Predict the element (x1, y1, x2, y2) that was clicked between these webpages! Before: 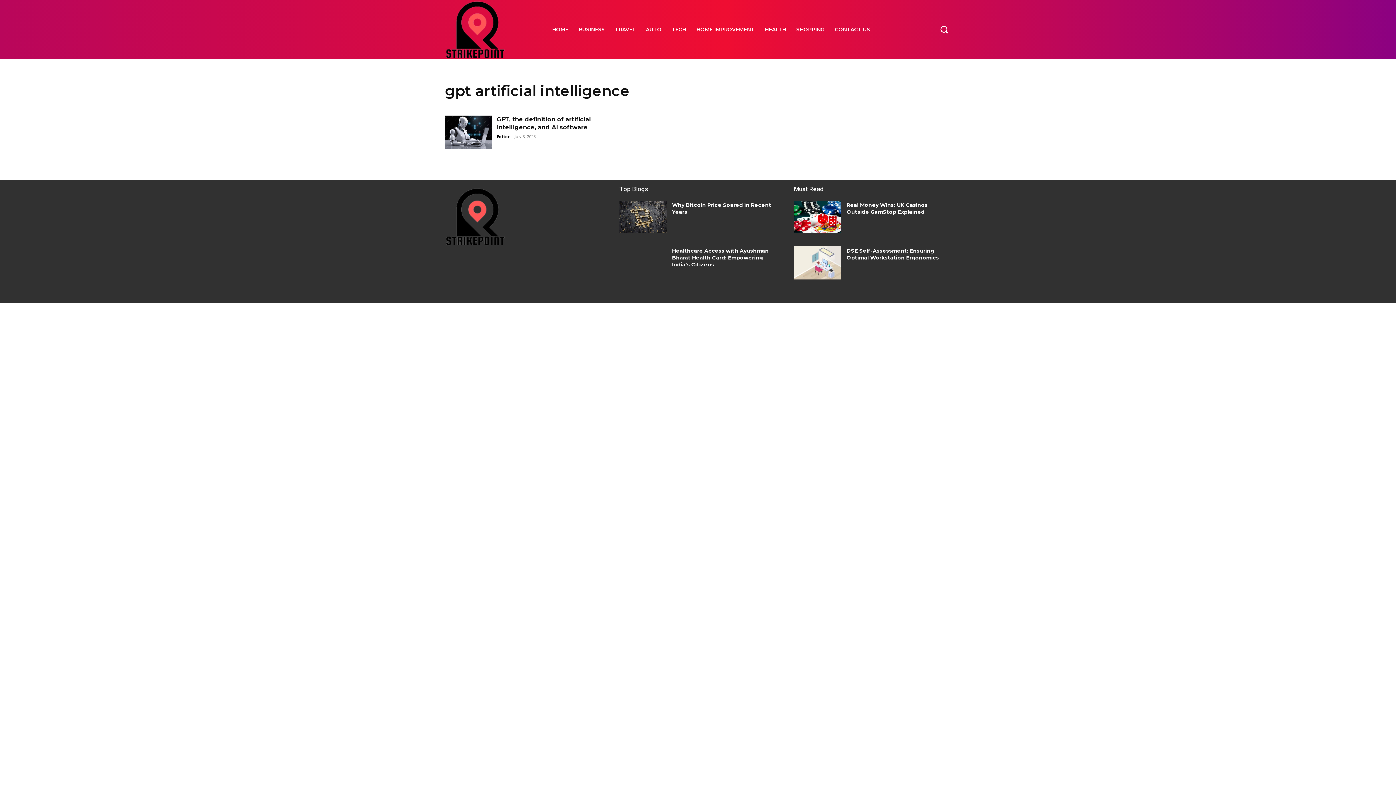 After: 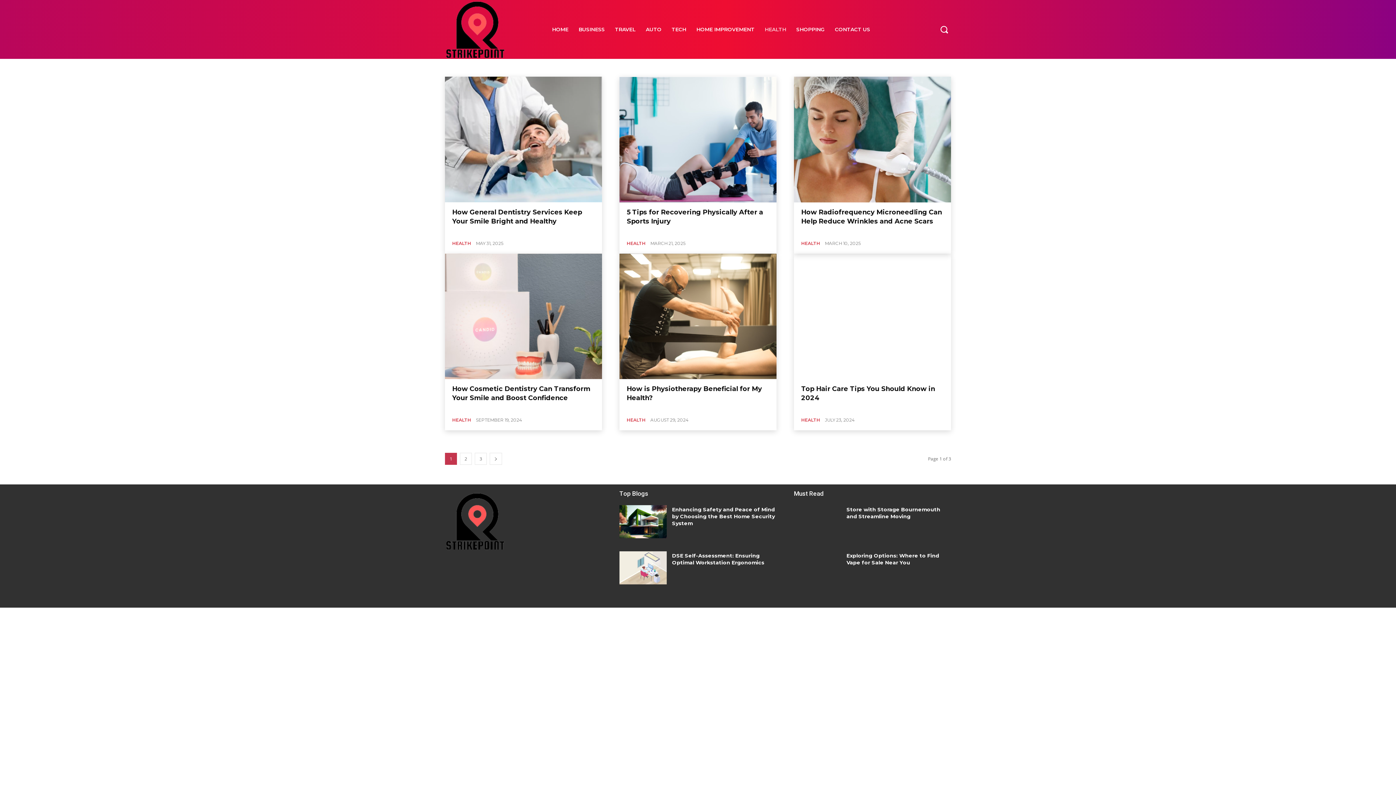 Action: label: HEALTH bbox: (759, 14, 791, 44)